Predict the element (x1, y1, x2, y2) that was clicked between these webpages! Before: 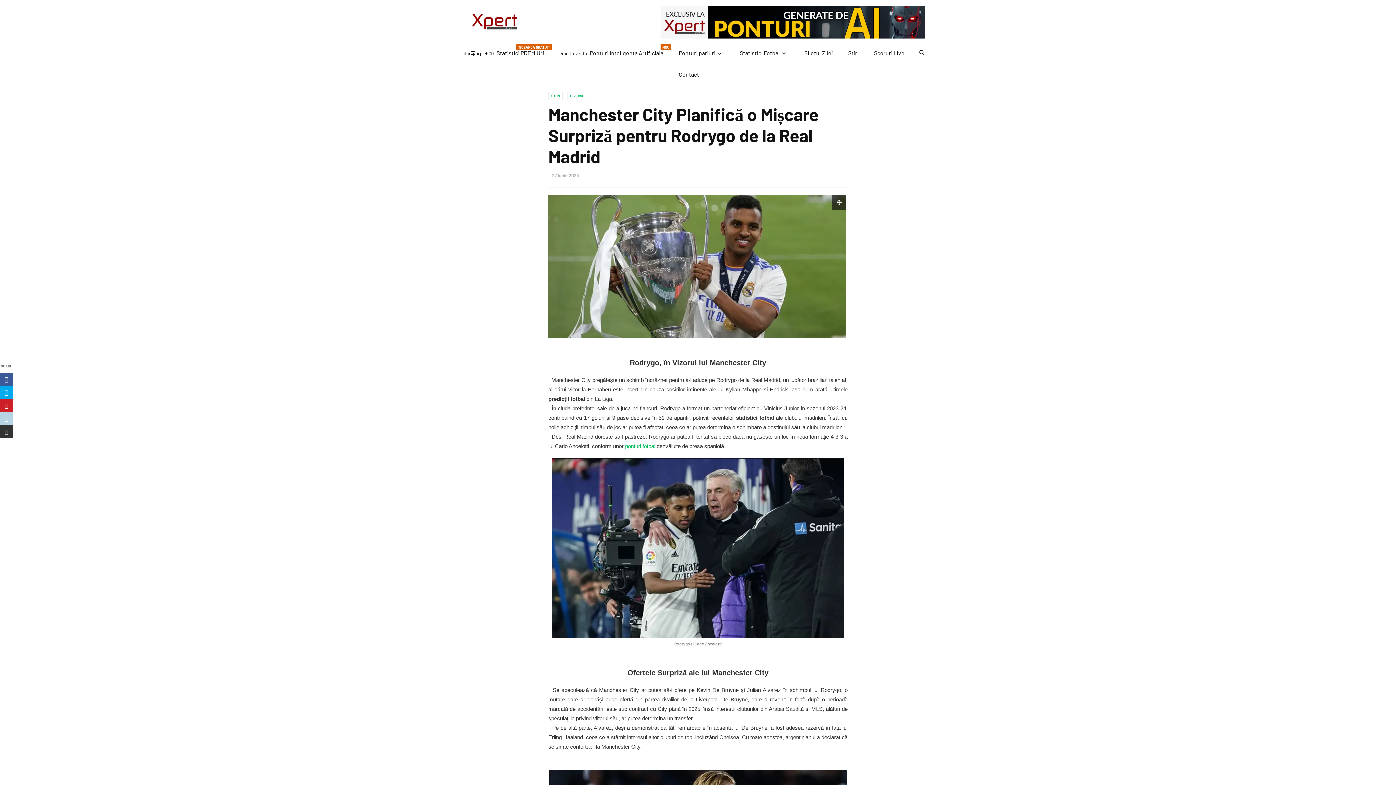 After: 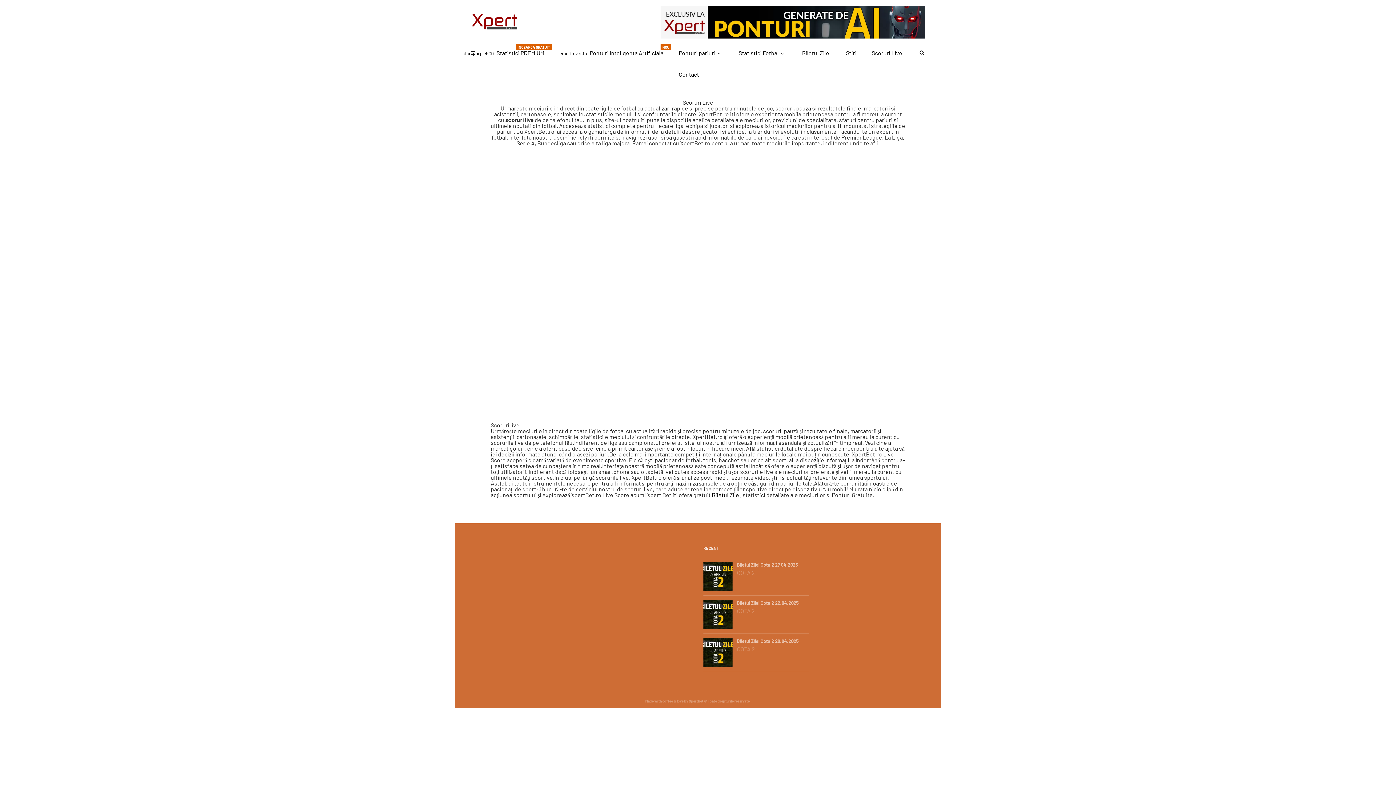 Action: bbox: (866, 42, 912, 63) label: Scoruri Live